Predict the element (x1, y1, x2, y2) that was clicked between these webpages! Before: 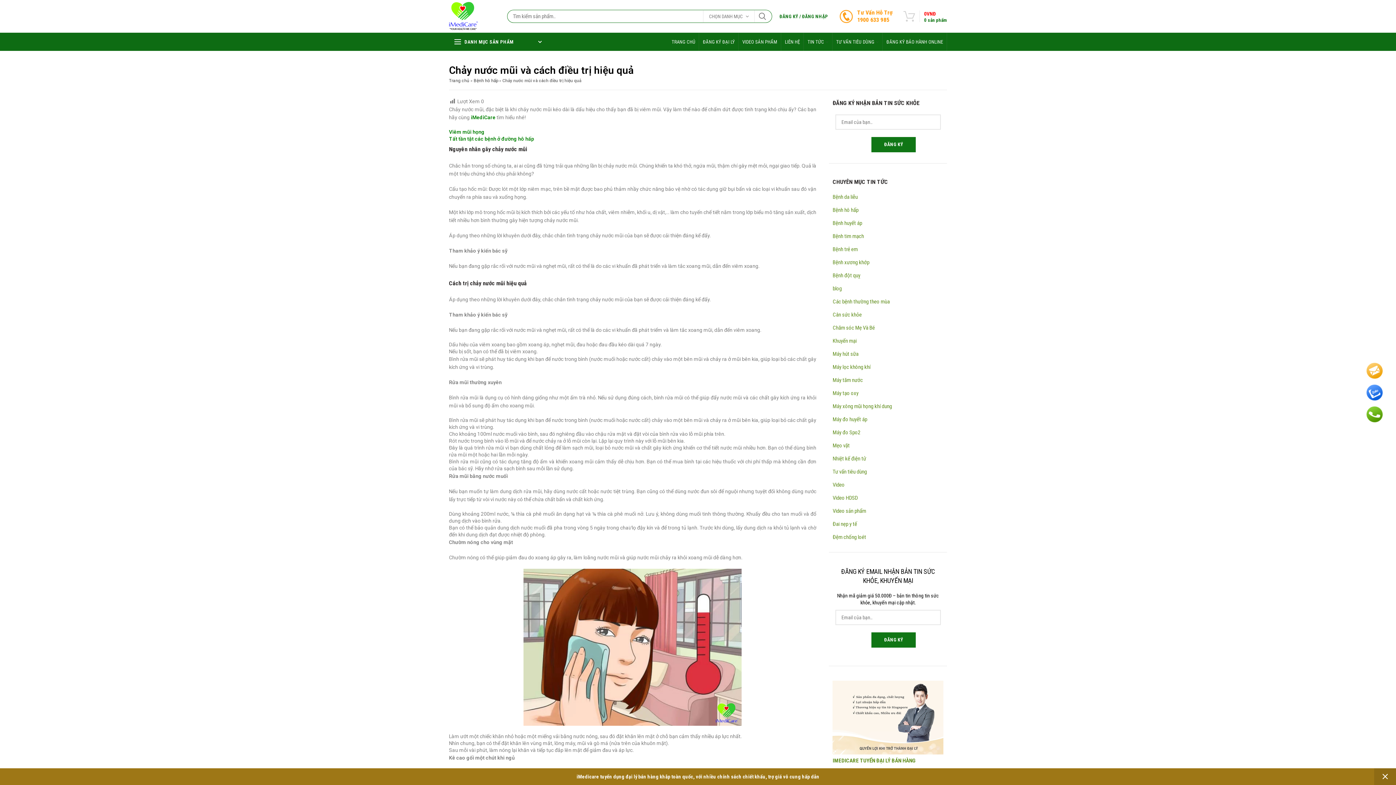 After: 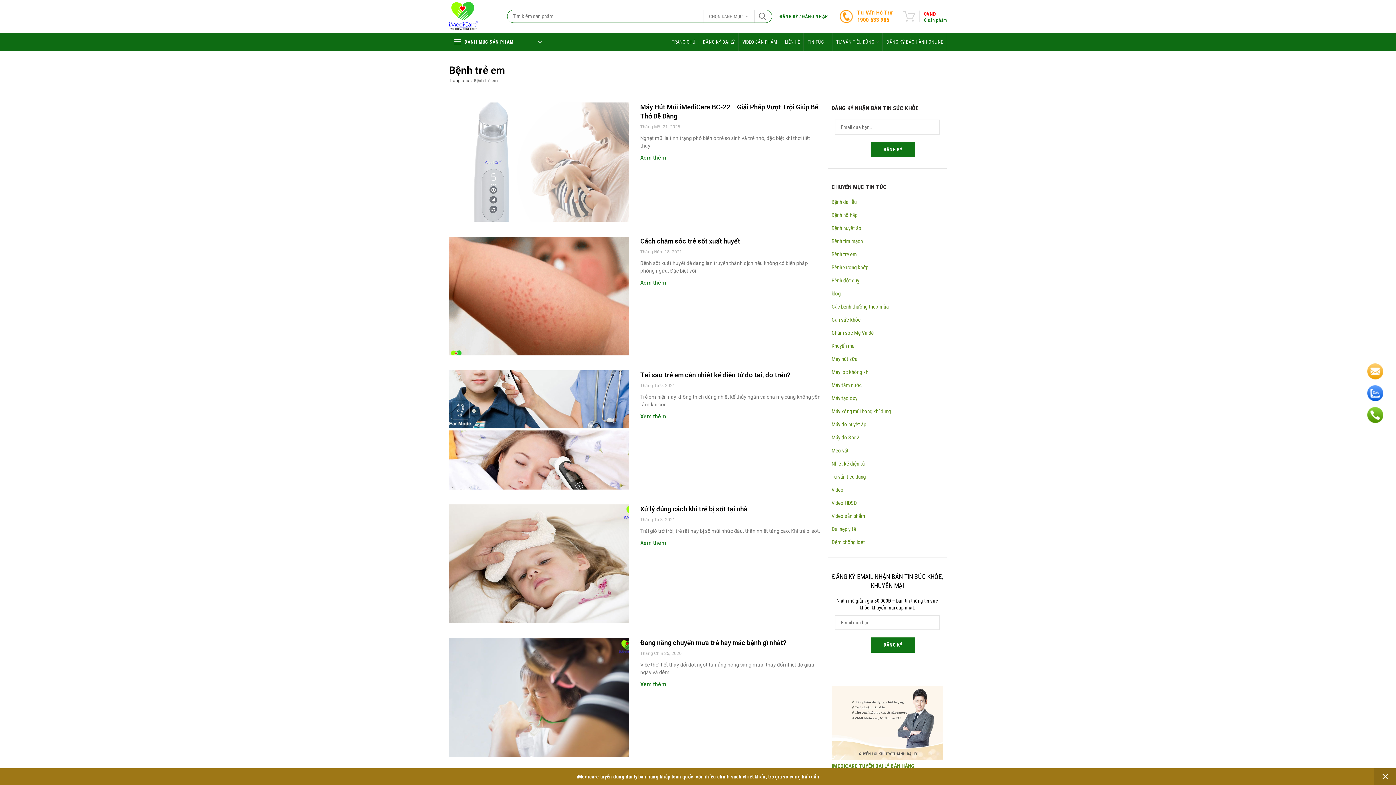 Action: bbox: (832, 245, 858, 253) label: Bệnh trẻ em